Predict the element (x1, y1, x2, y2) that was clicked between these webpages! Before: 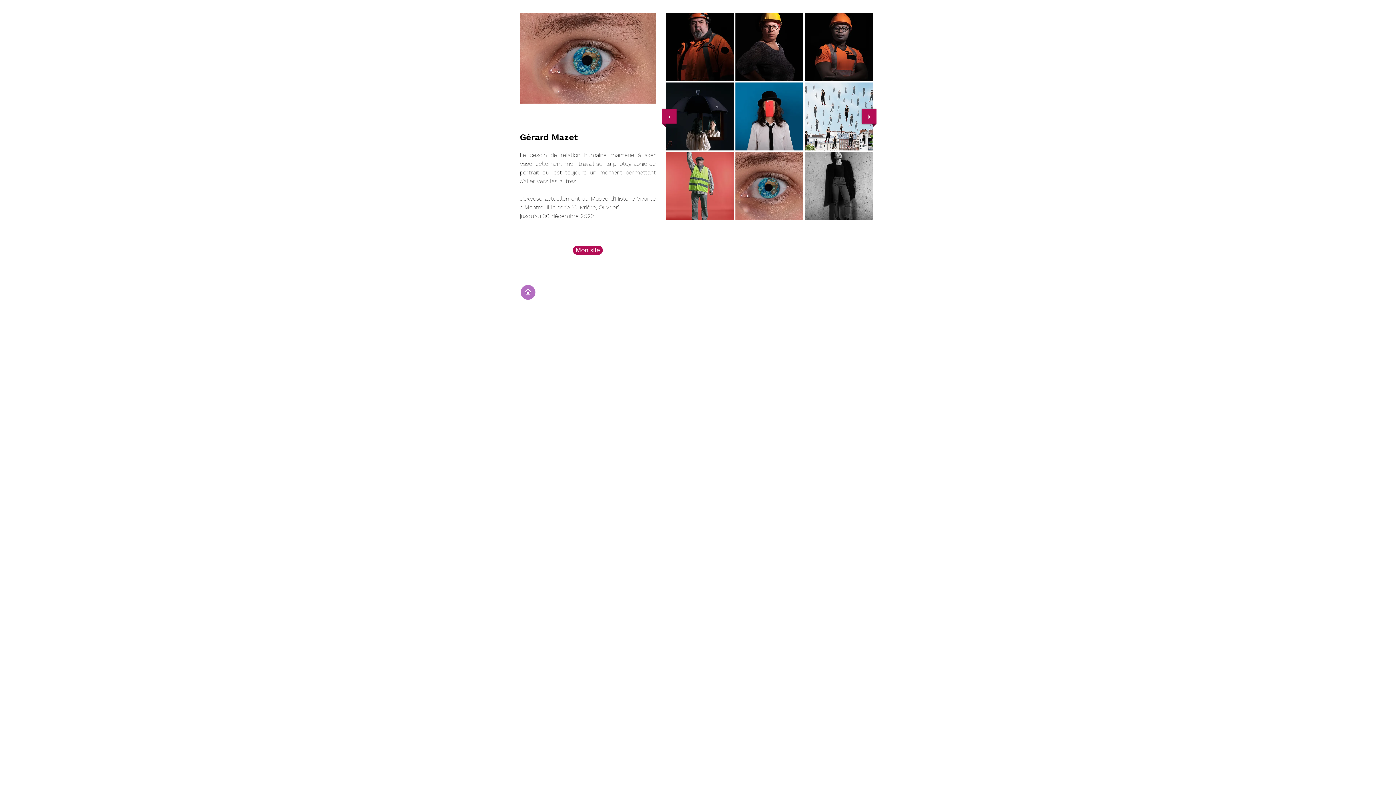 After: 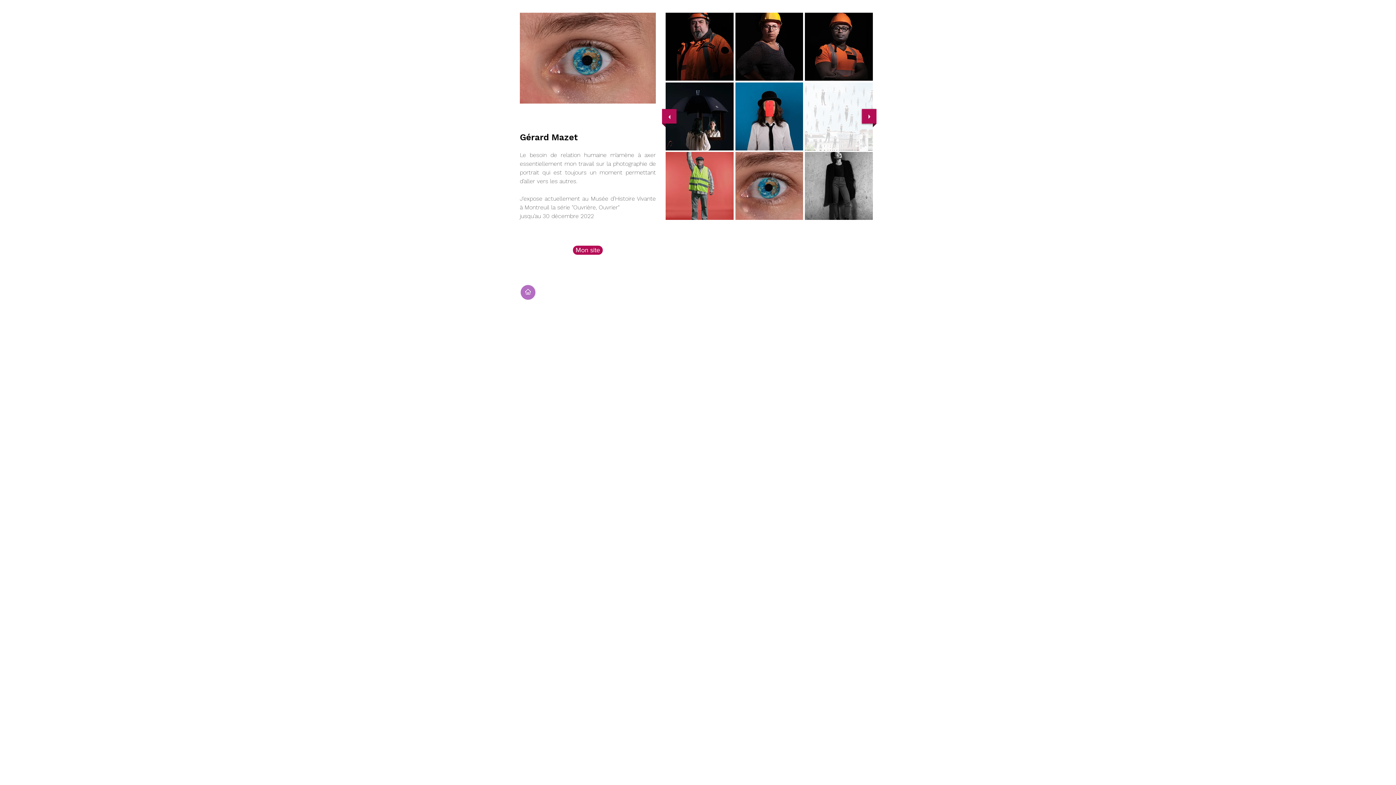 Action: bbox: (805, 82, 873, 150) label: Gérard Mazet